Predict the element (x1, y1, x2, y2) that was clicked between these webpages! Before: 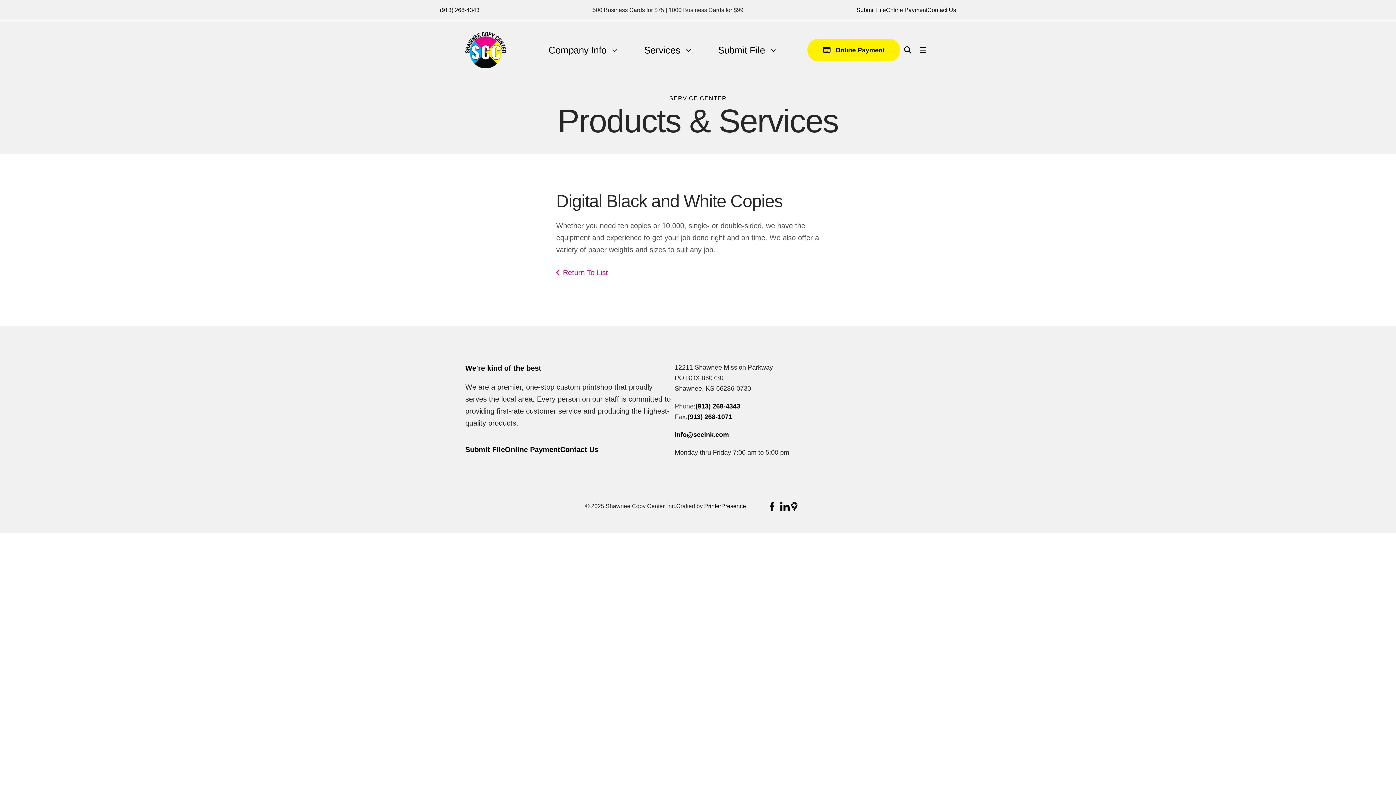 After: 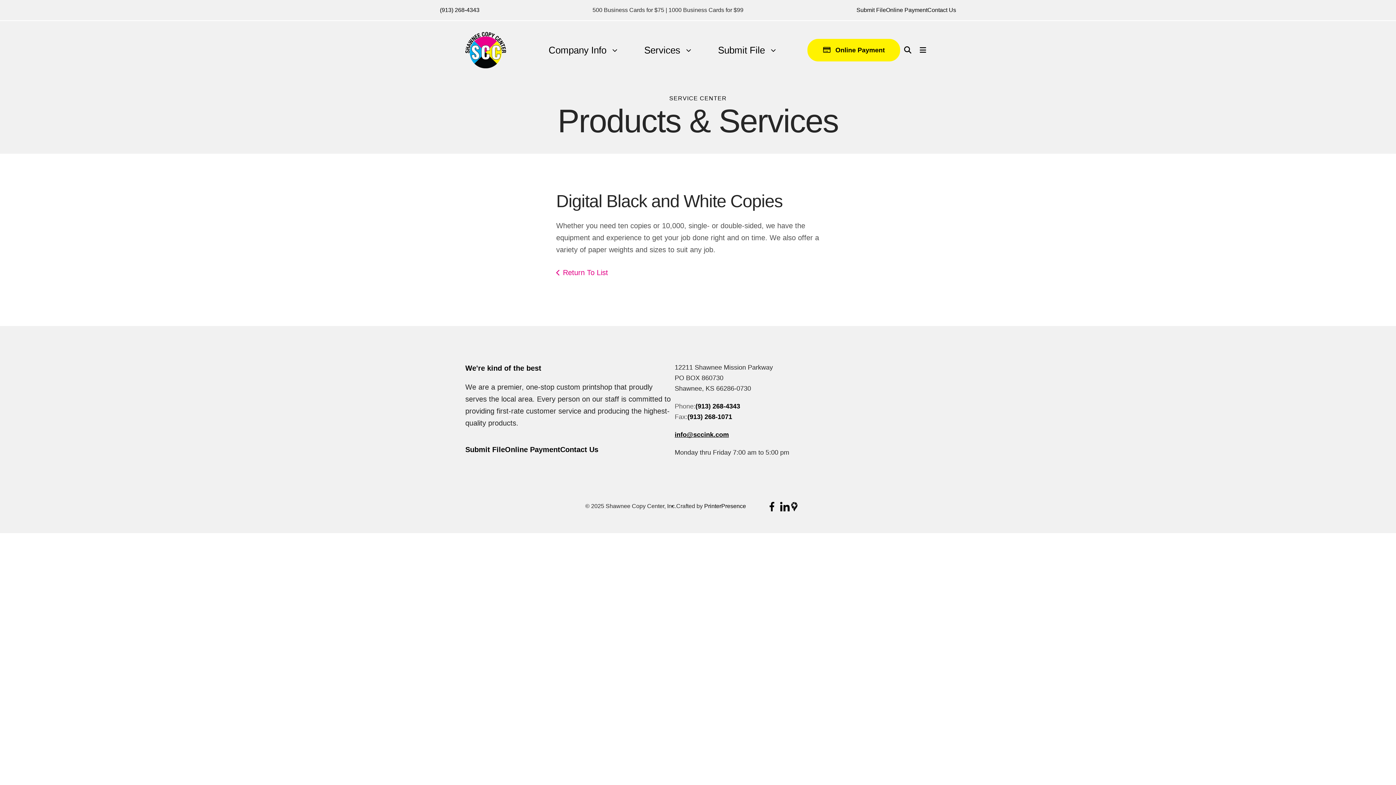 Action: label: info@sccink.com bbox: (674, 431, 729, 438)